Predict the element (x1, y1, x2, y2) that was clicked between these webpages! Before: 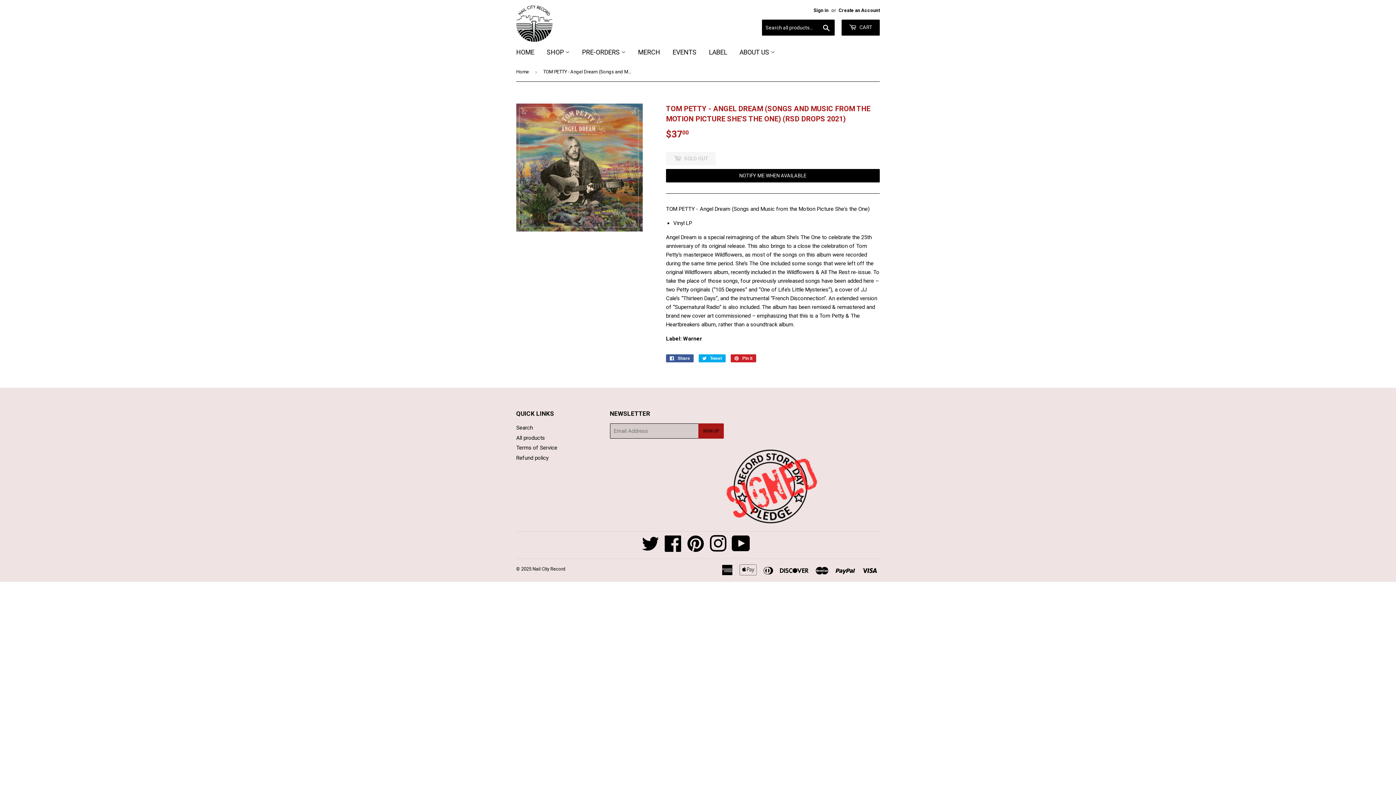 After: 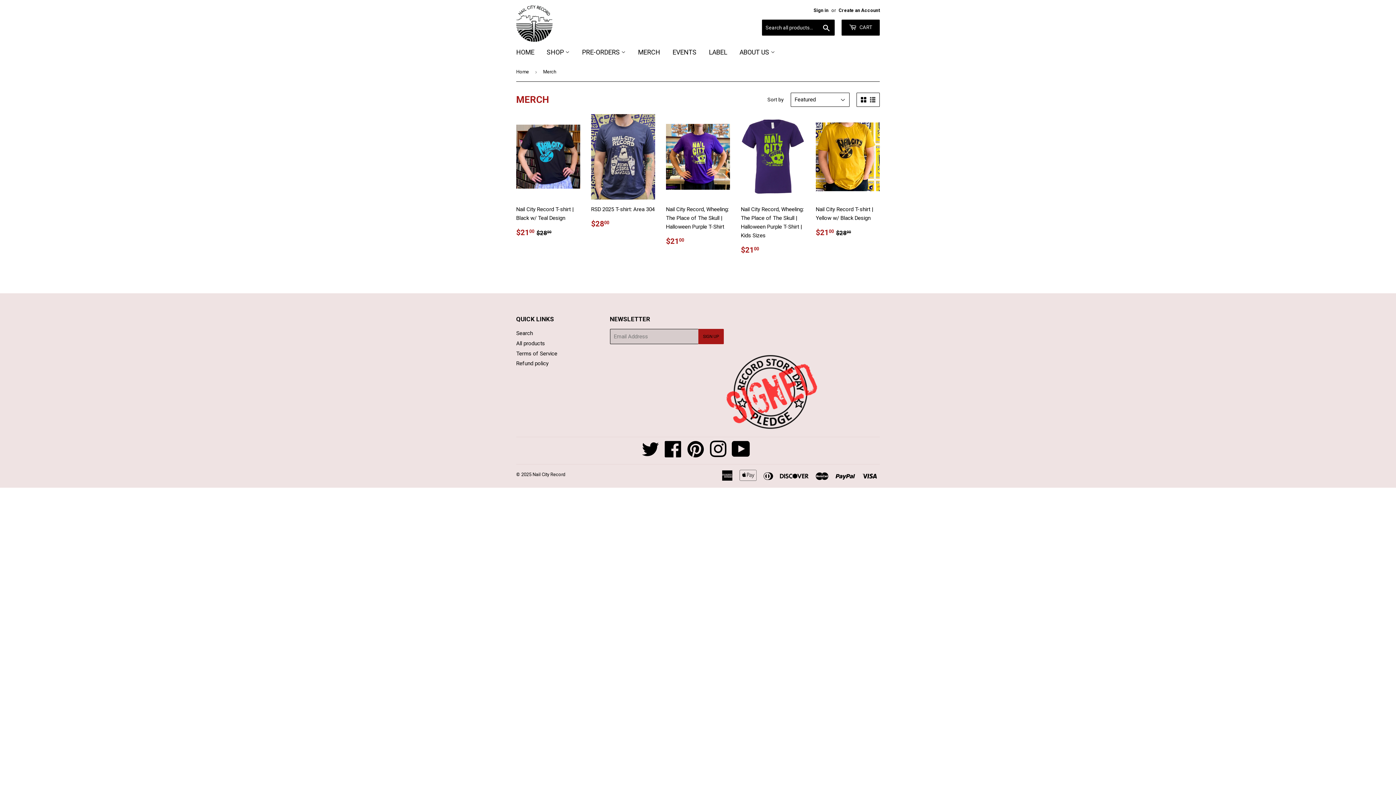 Action: bbox: (632, 41, 665, 62) label: MERCH